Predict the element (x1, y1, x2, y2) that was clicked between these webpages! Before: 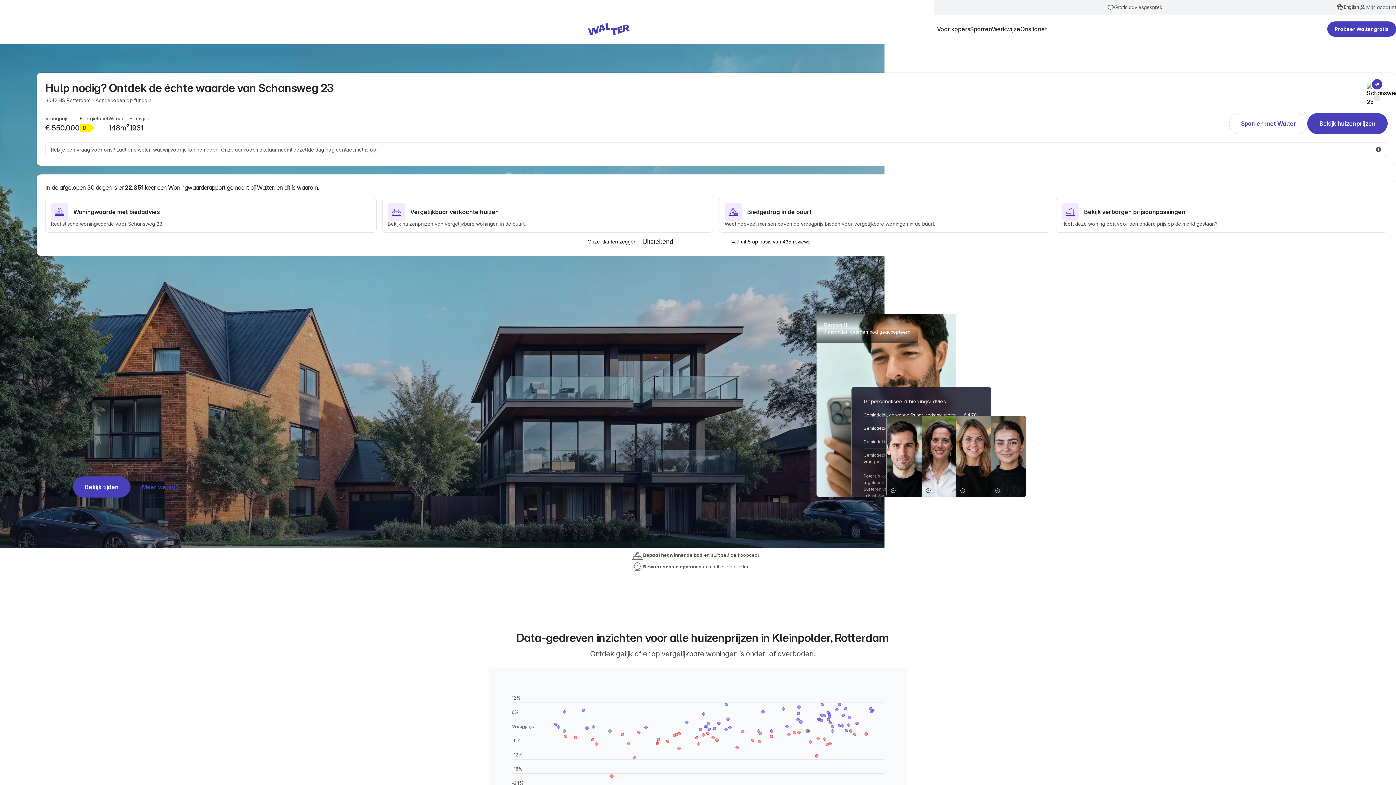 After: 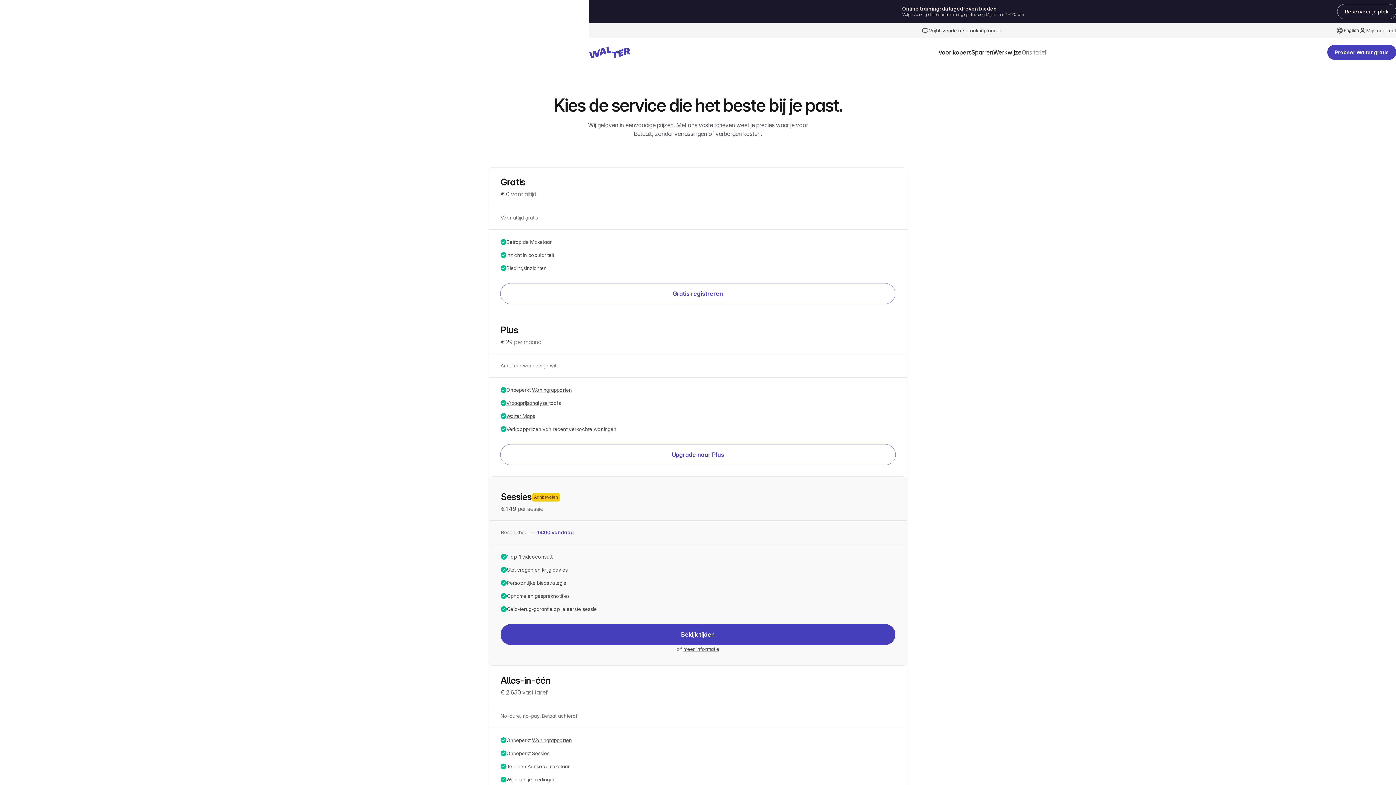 Action: label: Meer weten? bbox: (130, 477, 190, 497)